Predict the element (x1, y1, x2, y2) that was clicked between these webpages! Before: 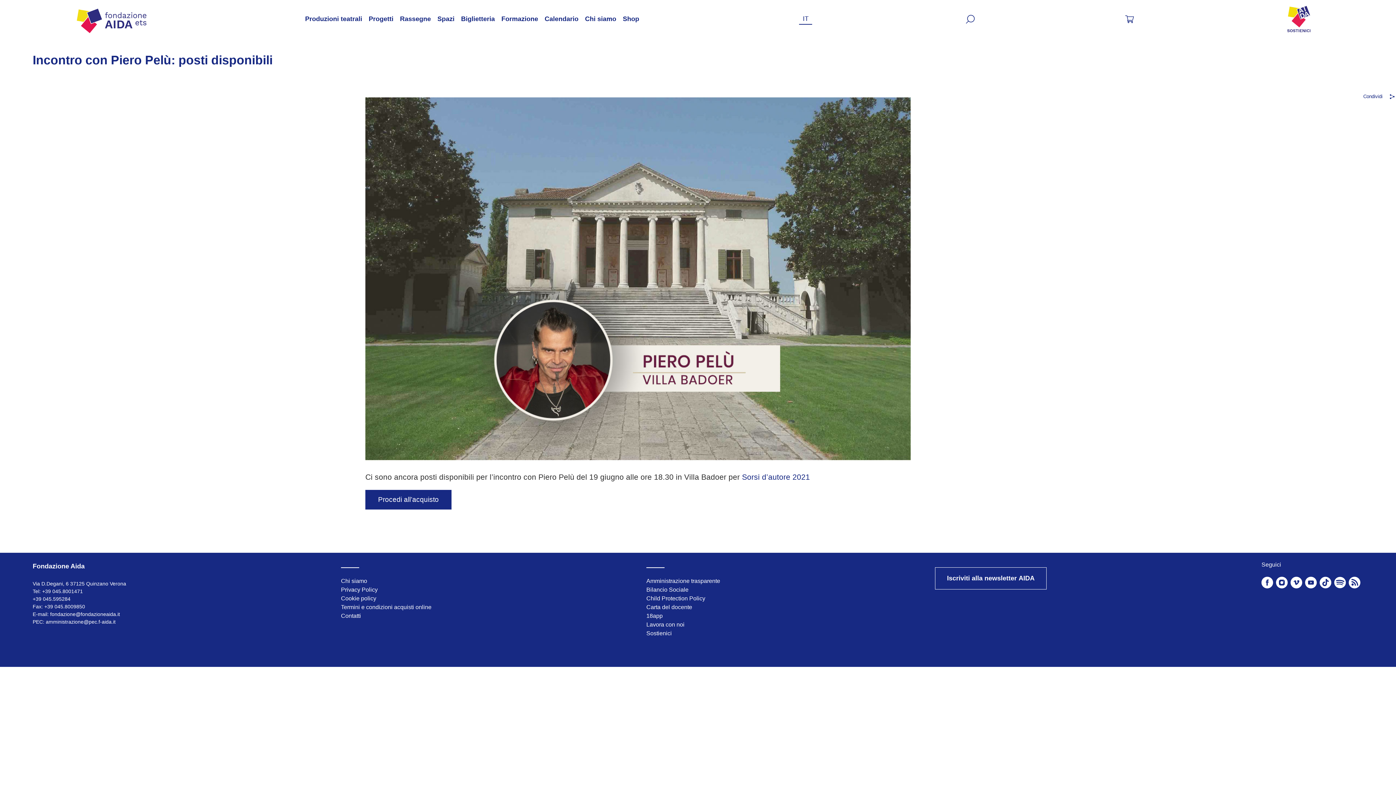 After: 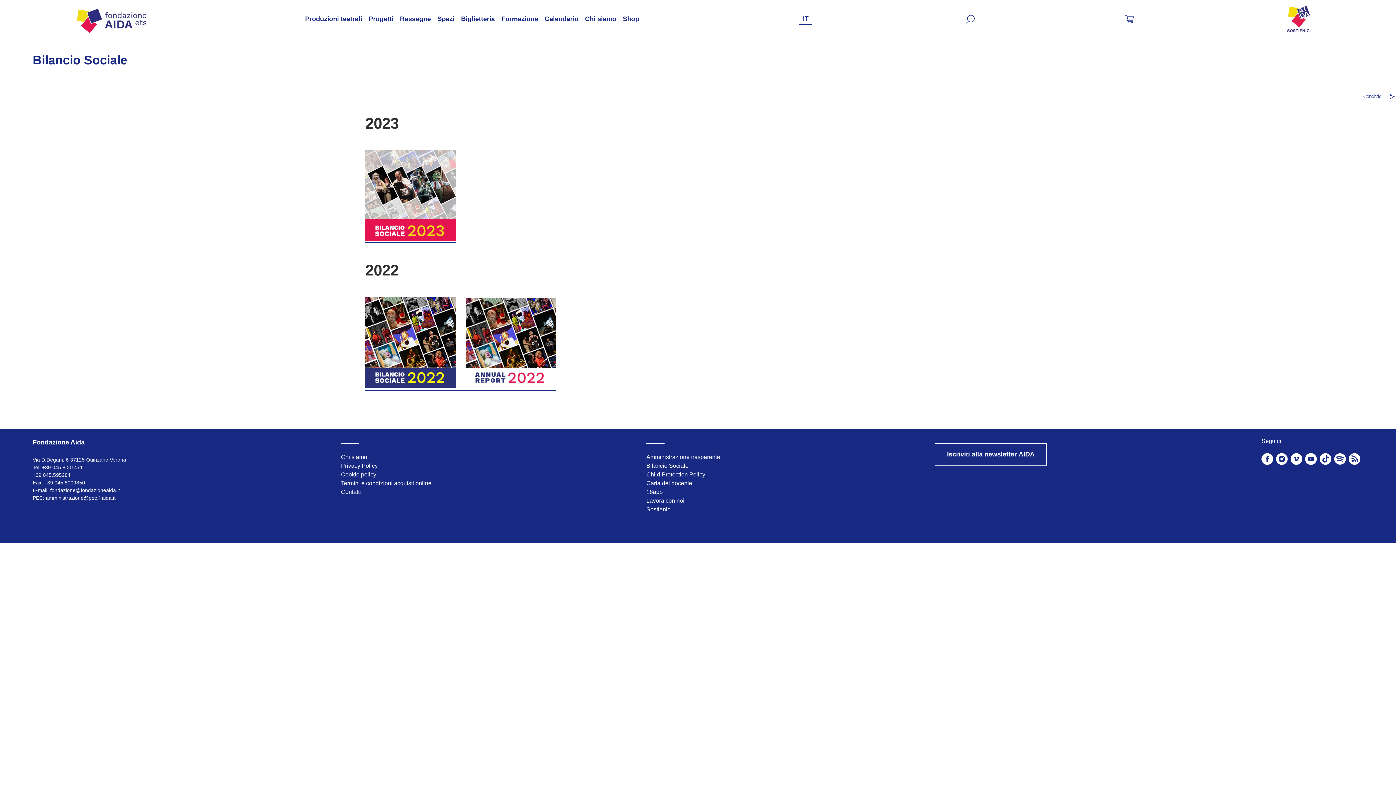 Action: bbox: (646, 586, 688, 592) label: Bilancio Sociale